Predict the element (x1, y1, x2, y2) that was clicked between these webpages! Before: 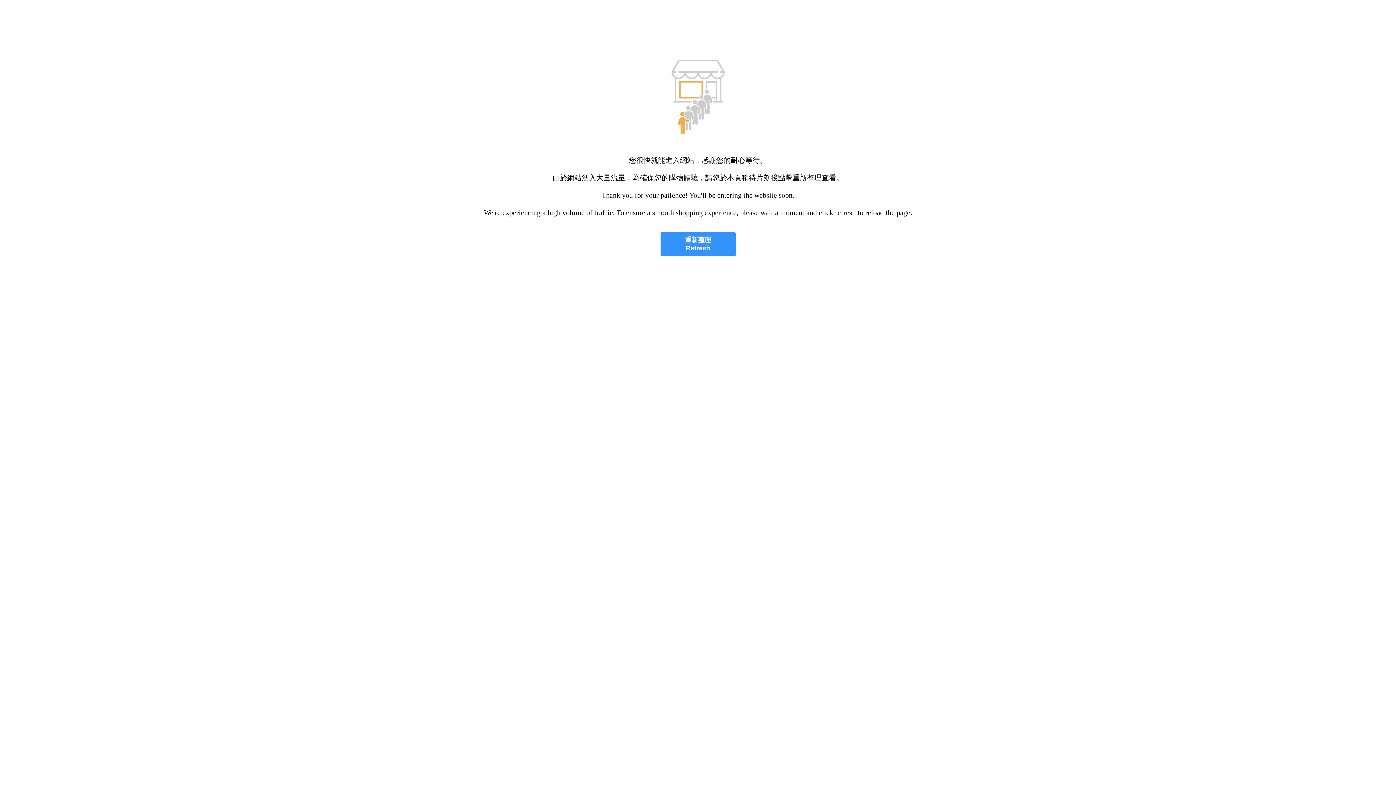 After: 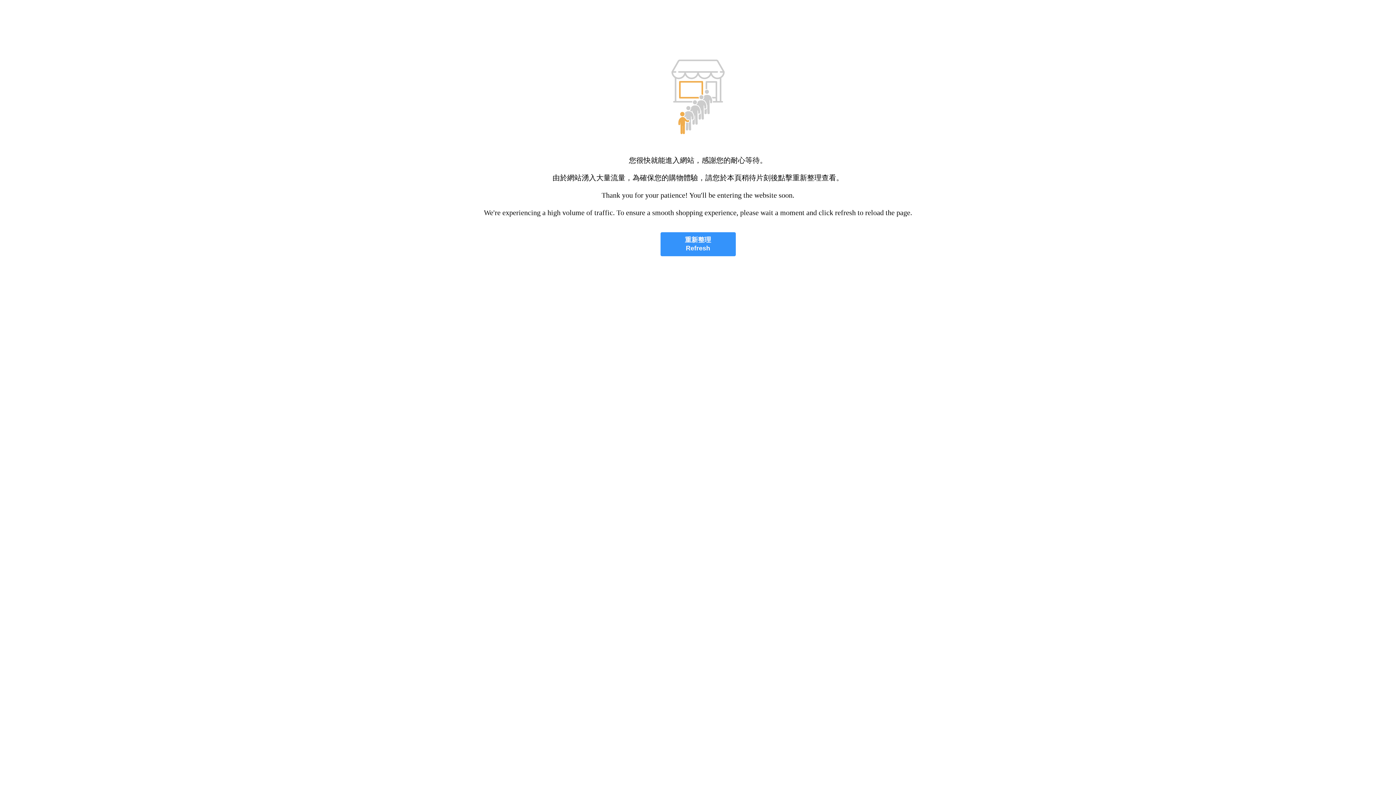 Action: bbox: (660, 232, 735, 256) label: 重新整理
Refresh